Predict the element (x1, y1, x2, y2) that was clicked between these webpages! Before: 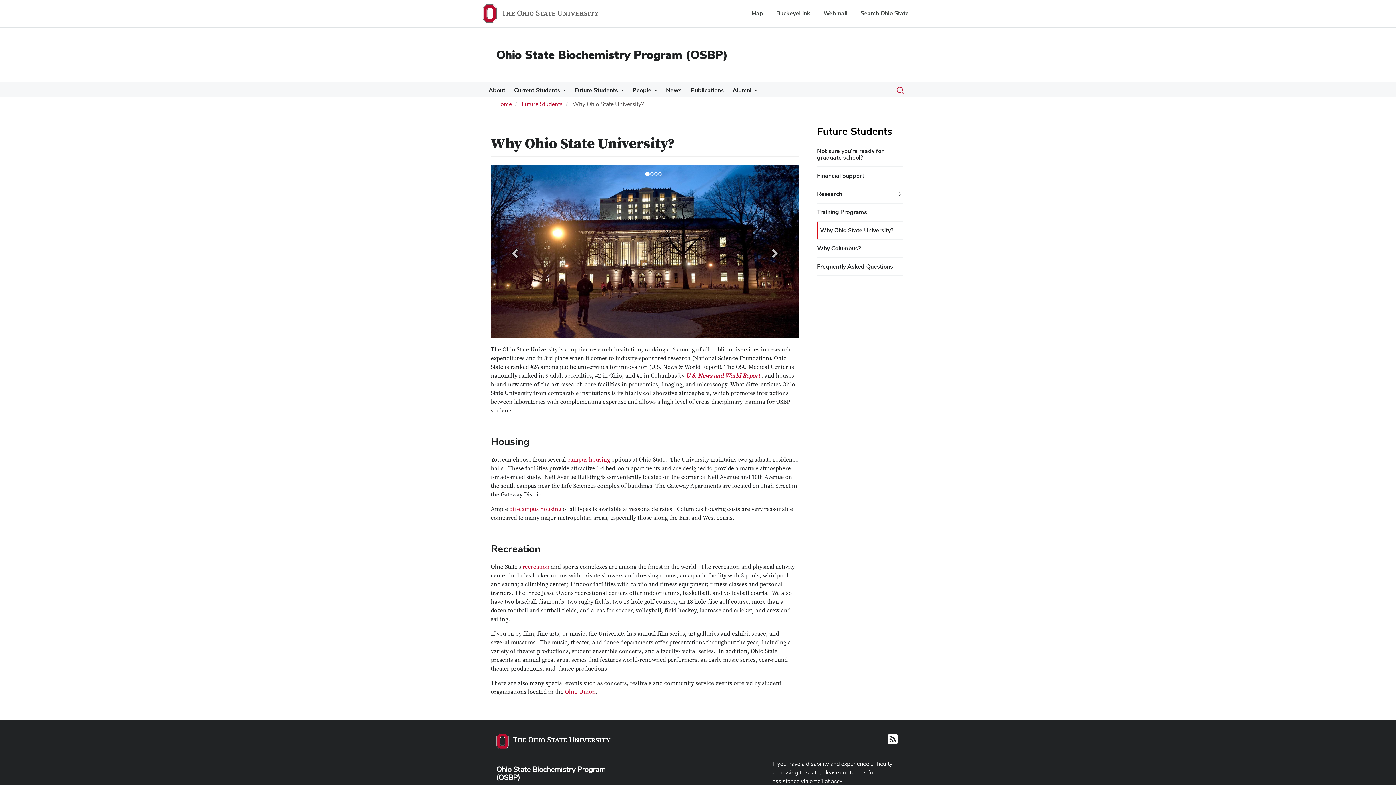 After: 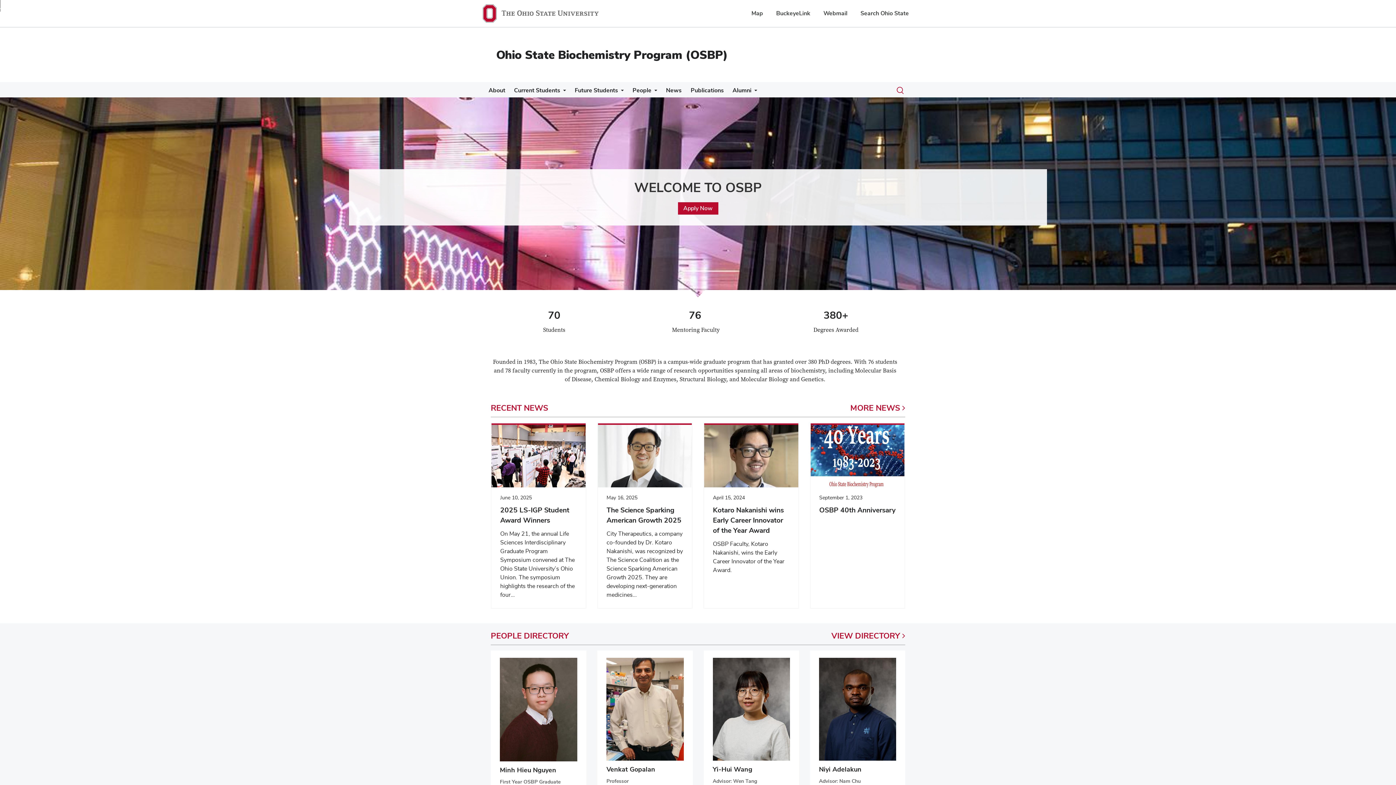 Action: label: Home bbox: (496, 101, 512, 107)